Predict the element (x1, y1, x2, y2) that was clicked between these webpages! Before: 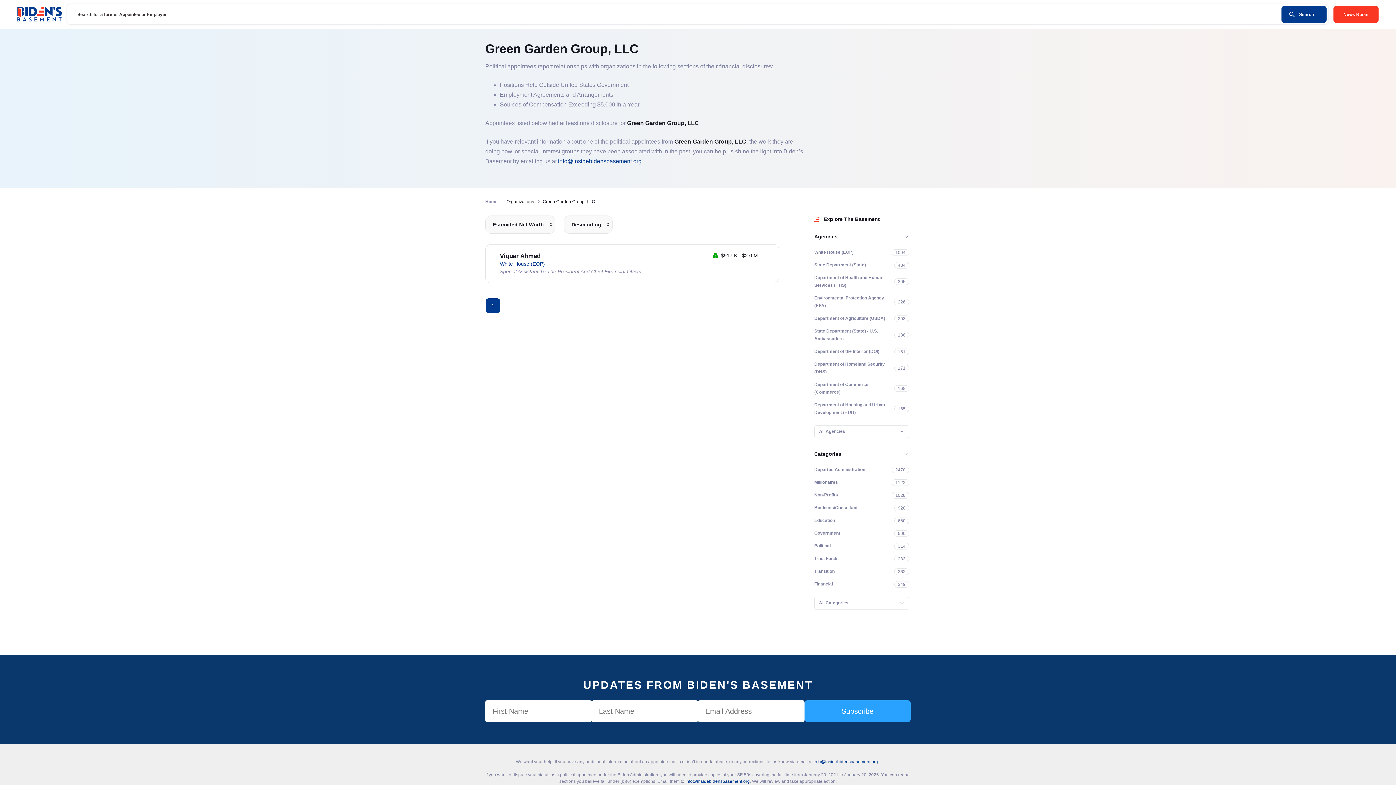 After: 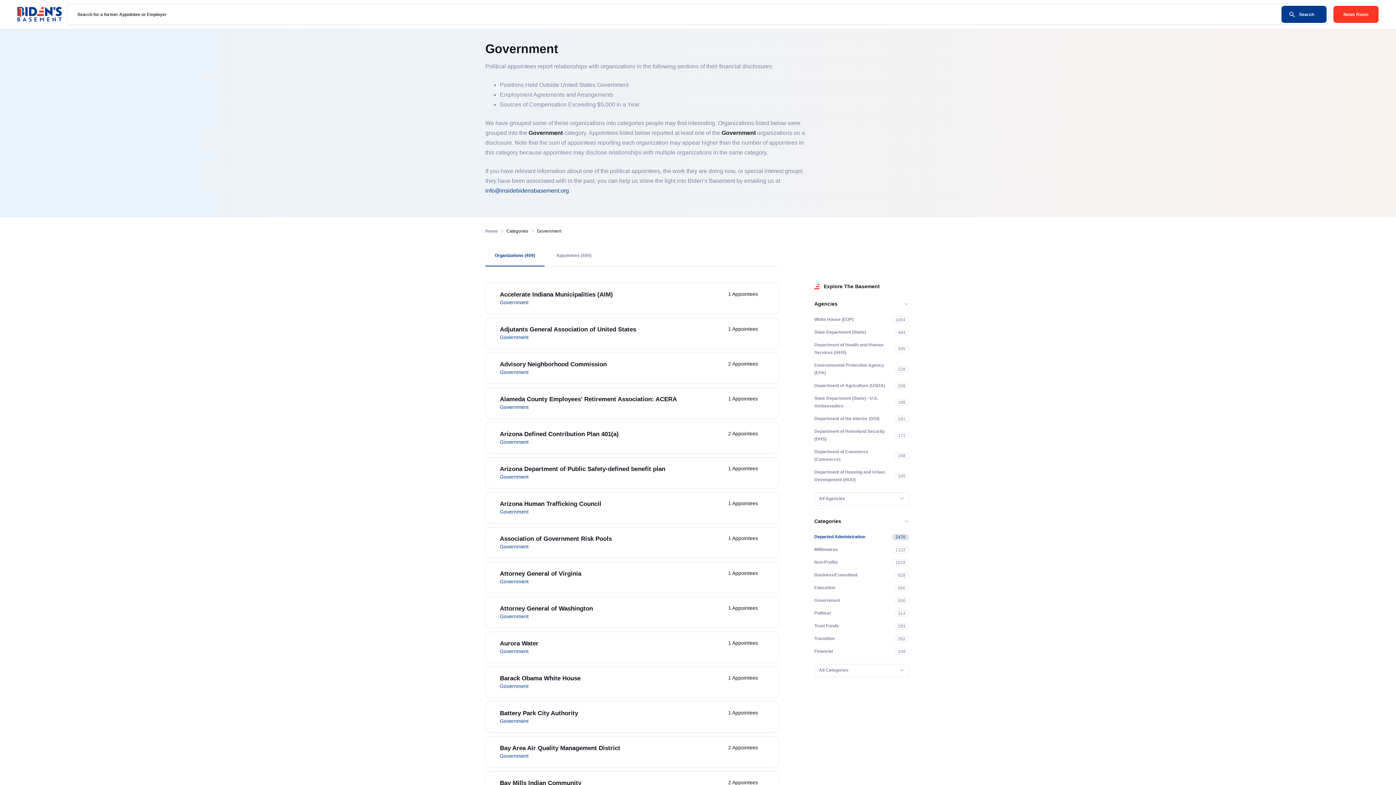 Action: label: Government
500 bbox: (814, 527, 909, 540)